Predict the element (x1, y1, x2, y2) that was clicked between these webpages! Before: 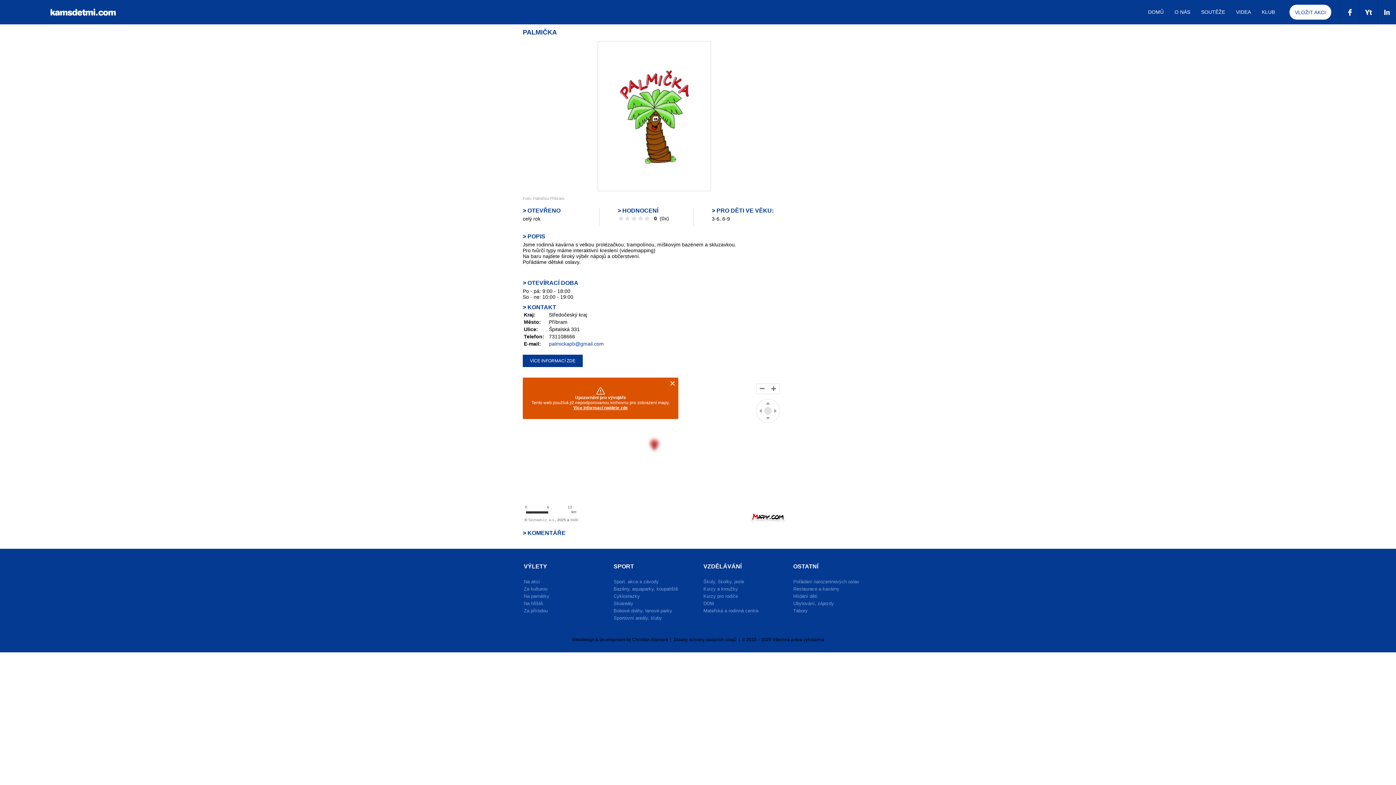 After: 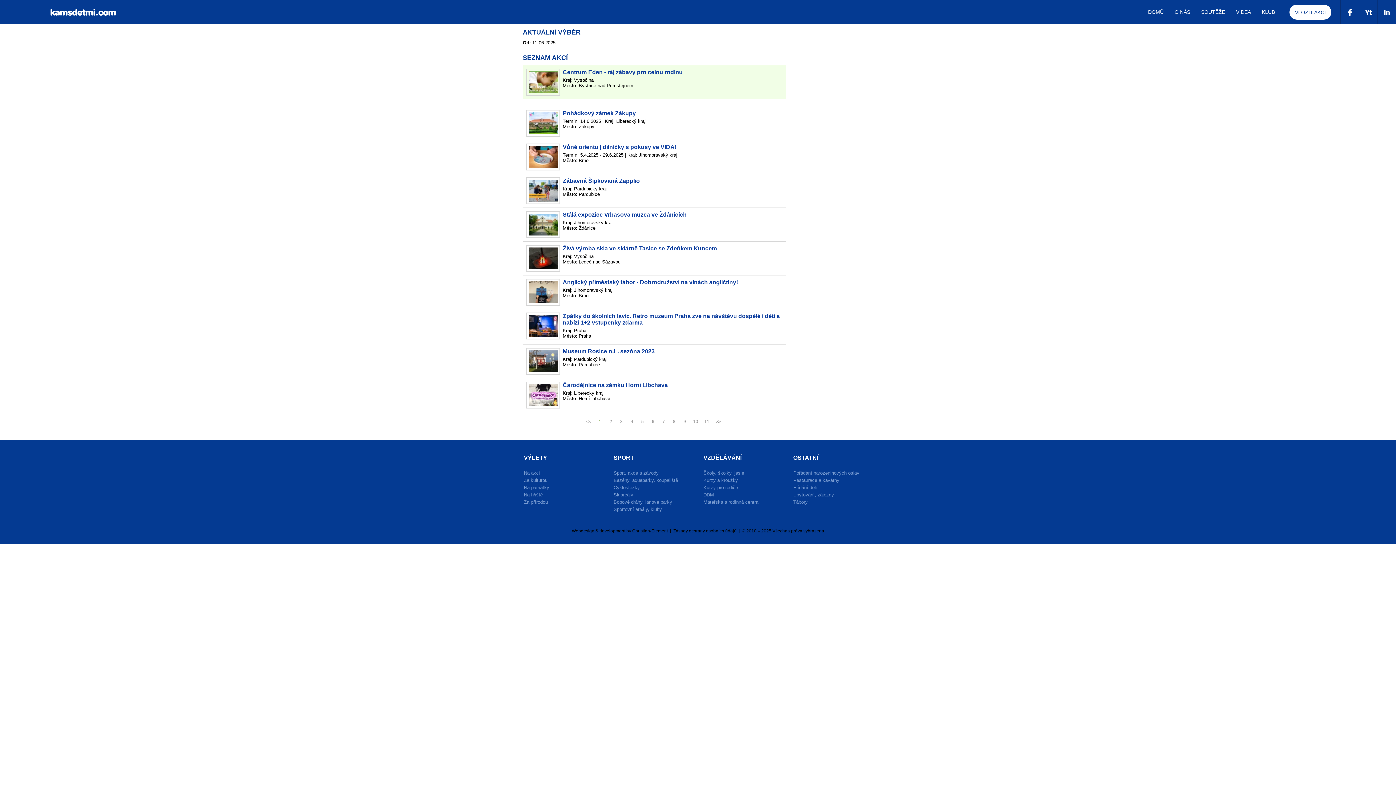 Action: bbox: (524, 593, 604, 599) label: Na památky